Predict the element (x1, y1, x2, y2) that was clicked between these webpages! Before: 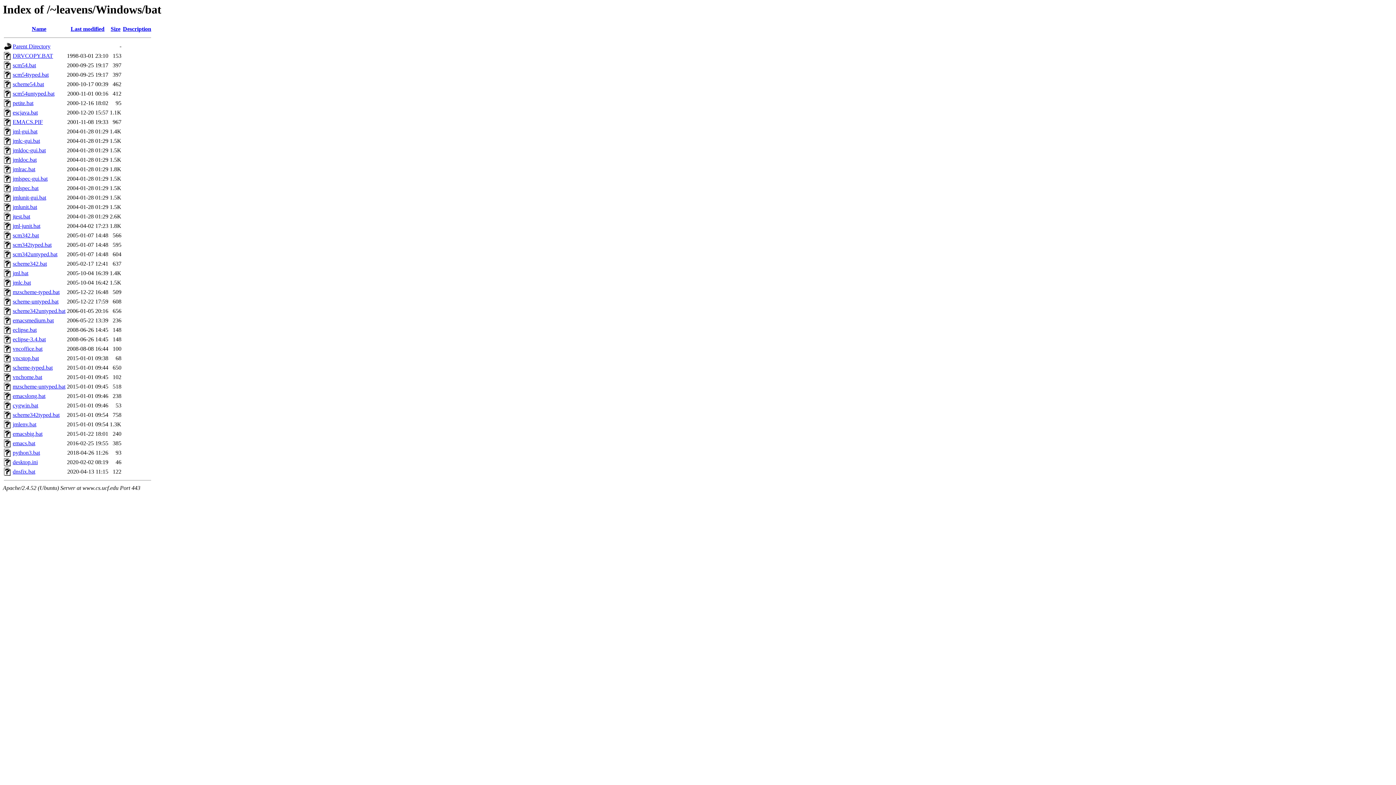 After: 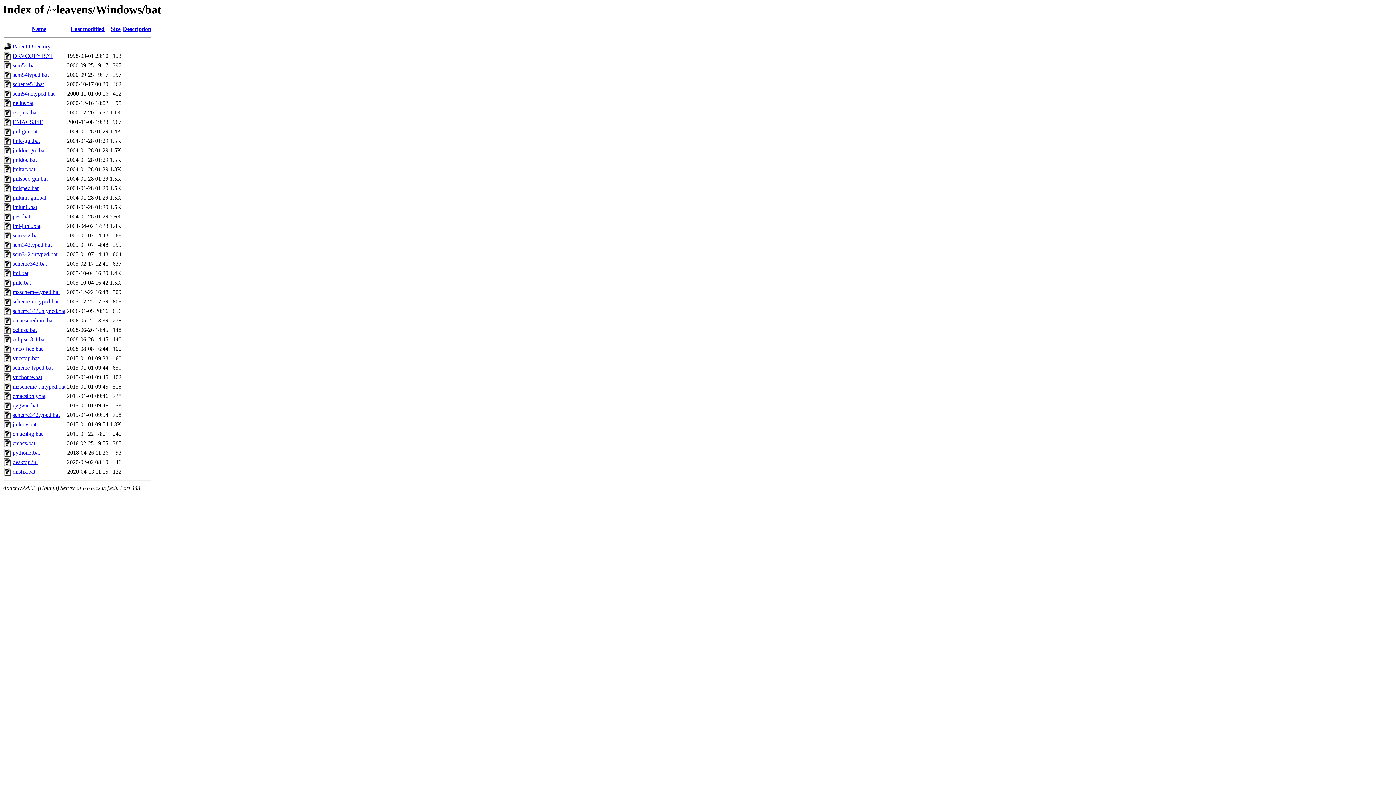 Action: bbox: (12, 241, 51, 248) label: scm342typed.bat